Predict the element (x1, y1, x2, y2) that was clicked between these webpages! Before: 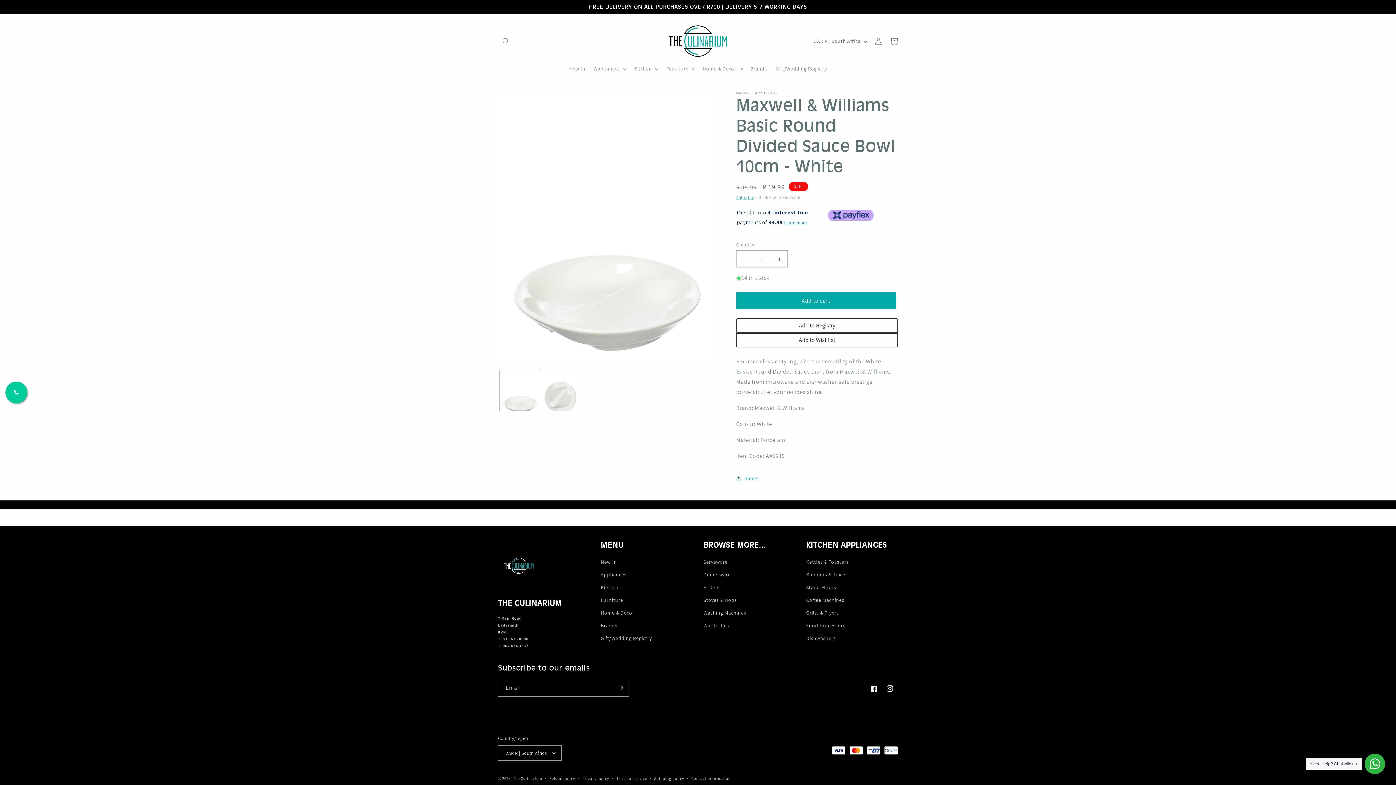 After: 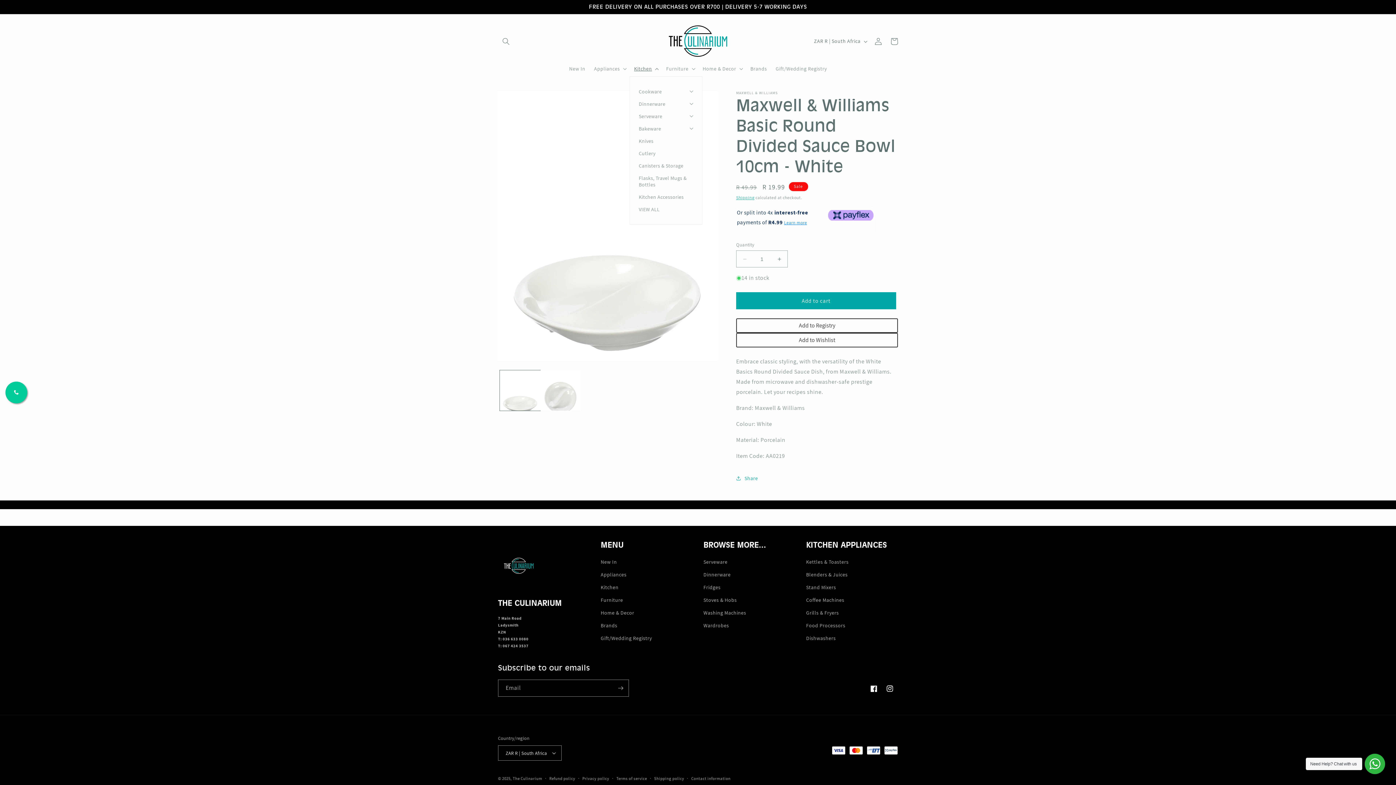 Action: bbox: (629, 61, 661, 76) label: Kitchen